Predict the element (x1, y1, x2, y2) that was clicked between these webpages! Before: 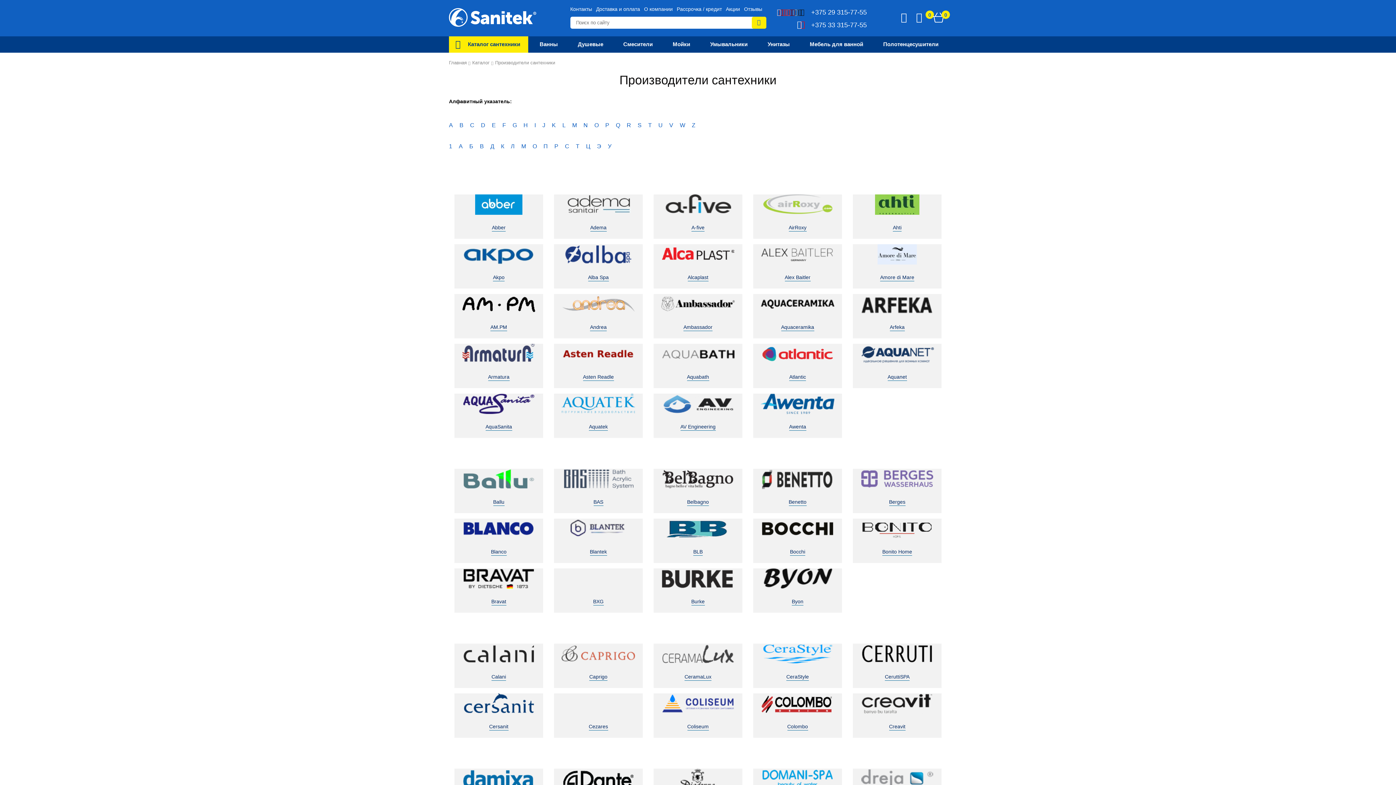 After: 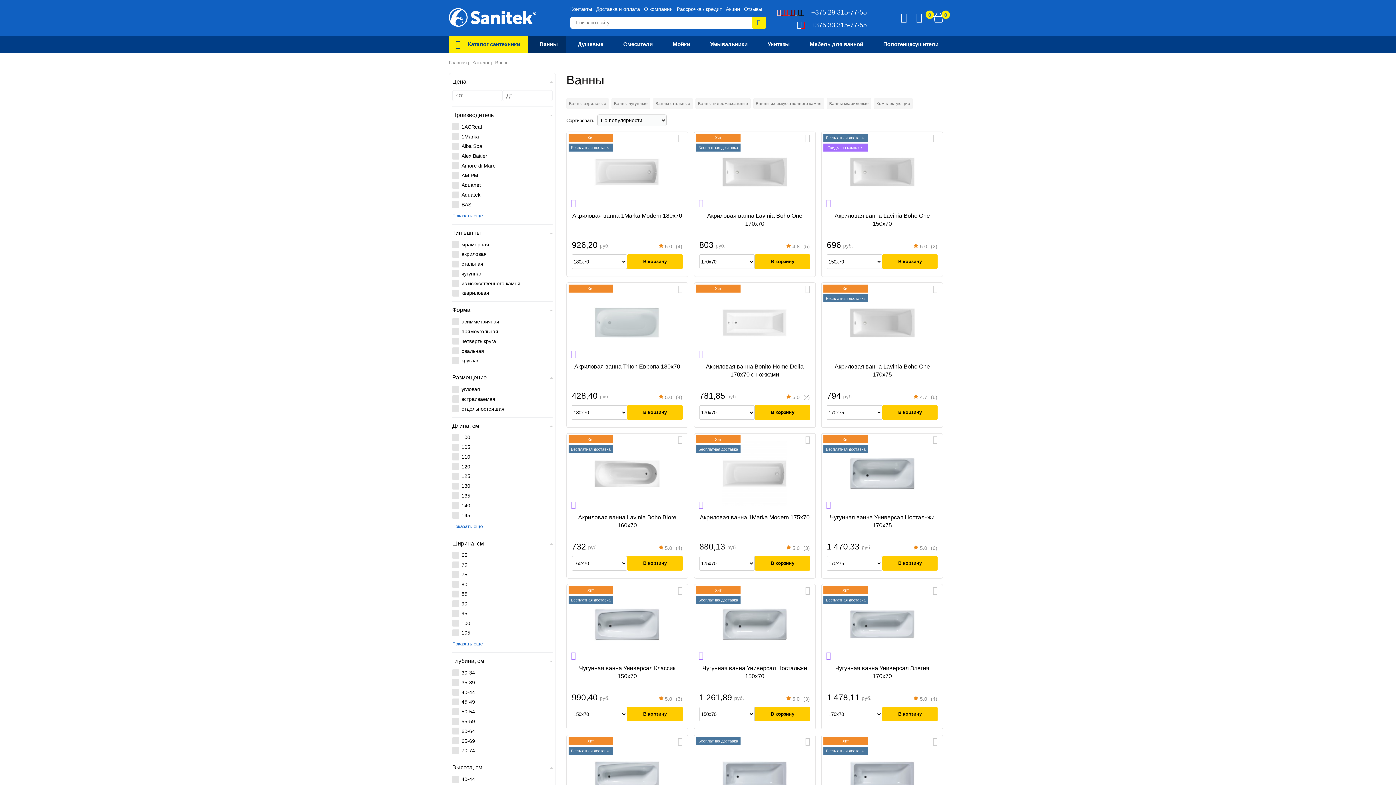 Action: bbox: (528, 36, 566, 52) label: Ванны